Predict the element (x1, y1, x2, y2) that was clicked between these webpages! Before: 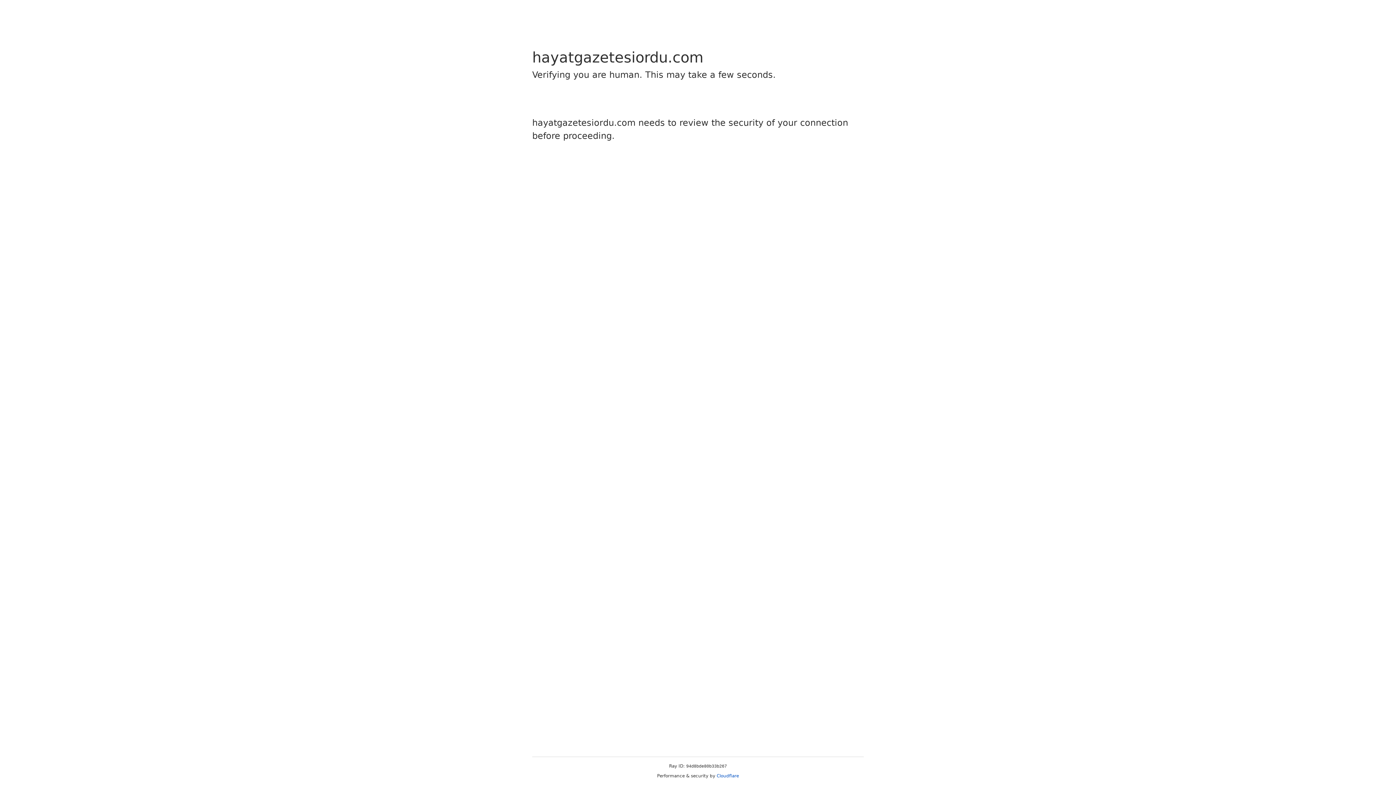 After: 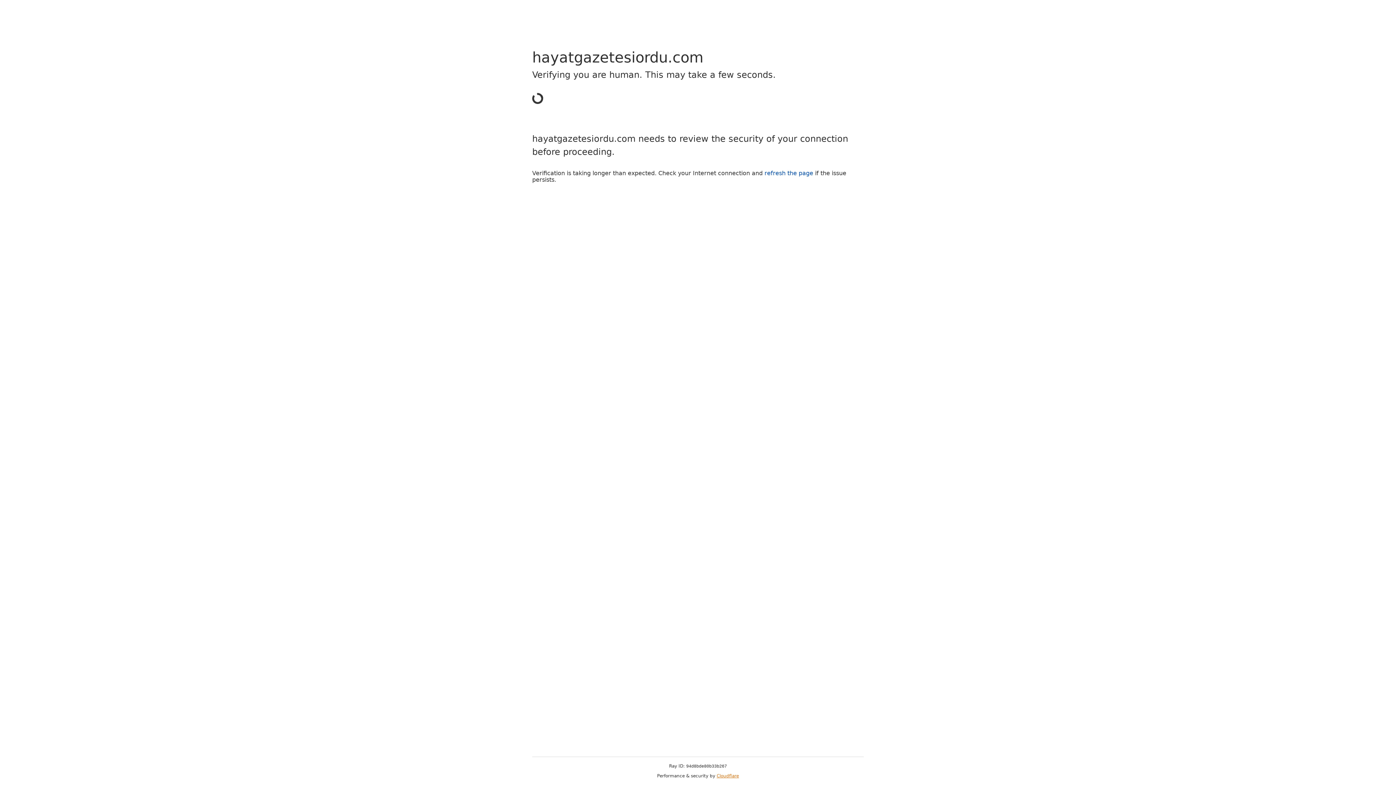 Action: label: Cloudflare bbox: (716, 773, 739, 778)